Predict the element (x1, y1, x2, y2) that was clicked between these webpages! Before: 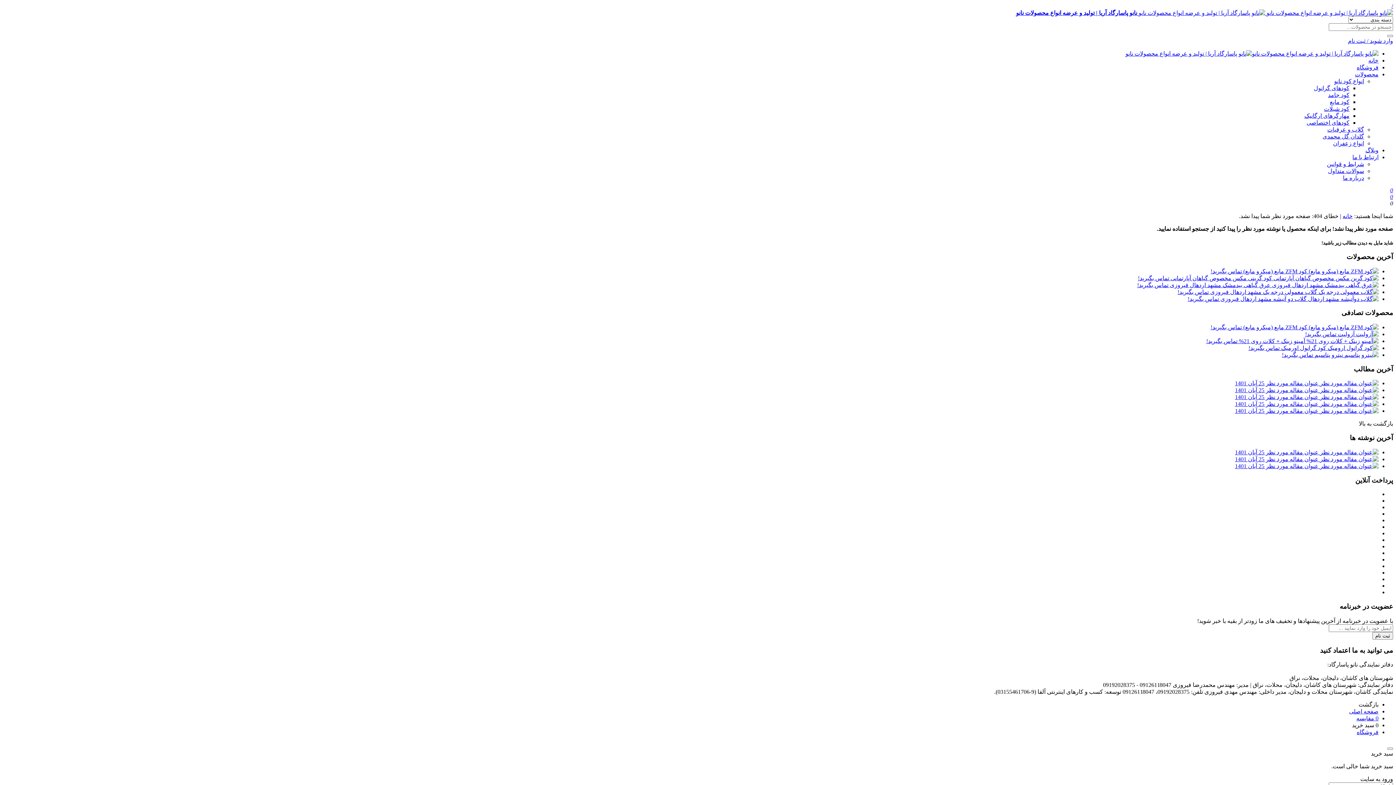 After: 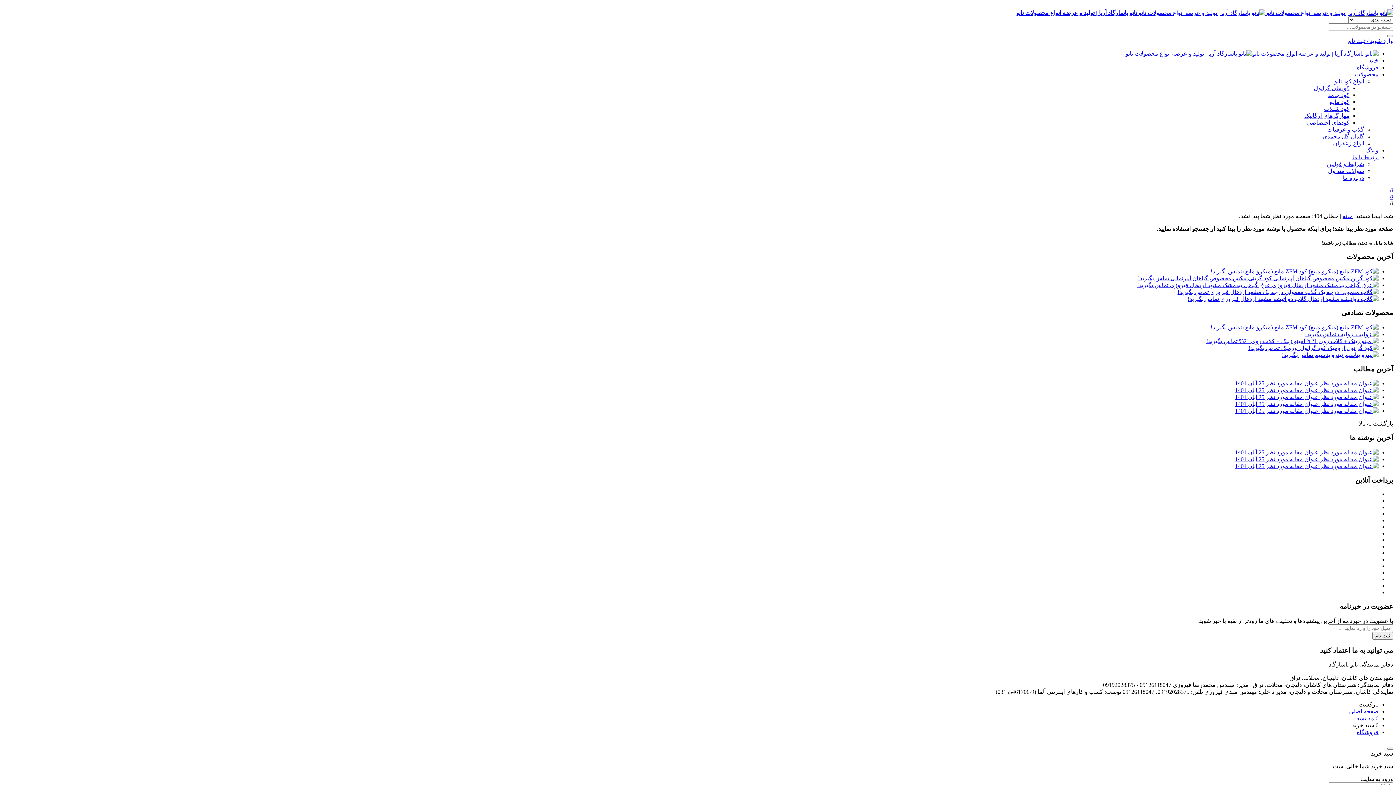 Action: bbox: (1235, 449, 1378, 455) label:  عنوان مقاله مورد نظر 25 آبان 1401